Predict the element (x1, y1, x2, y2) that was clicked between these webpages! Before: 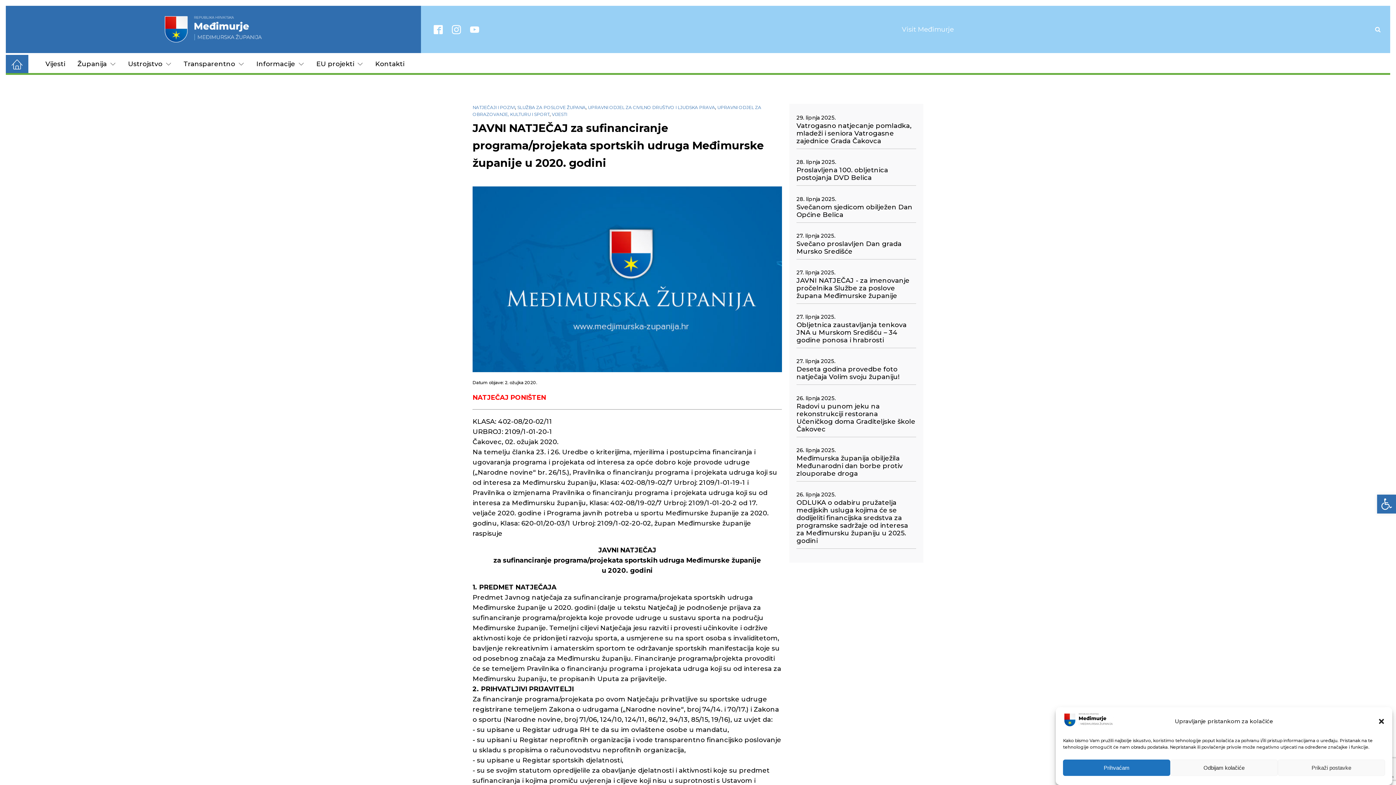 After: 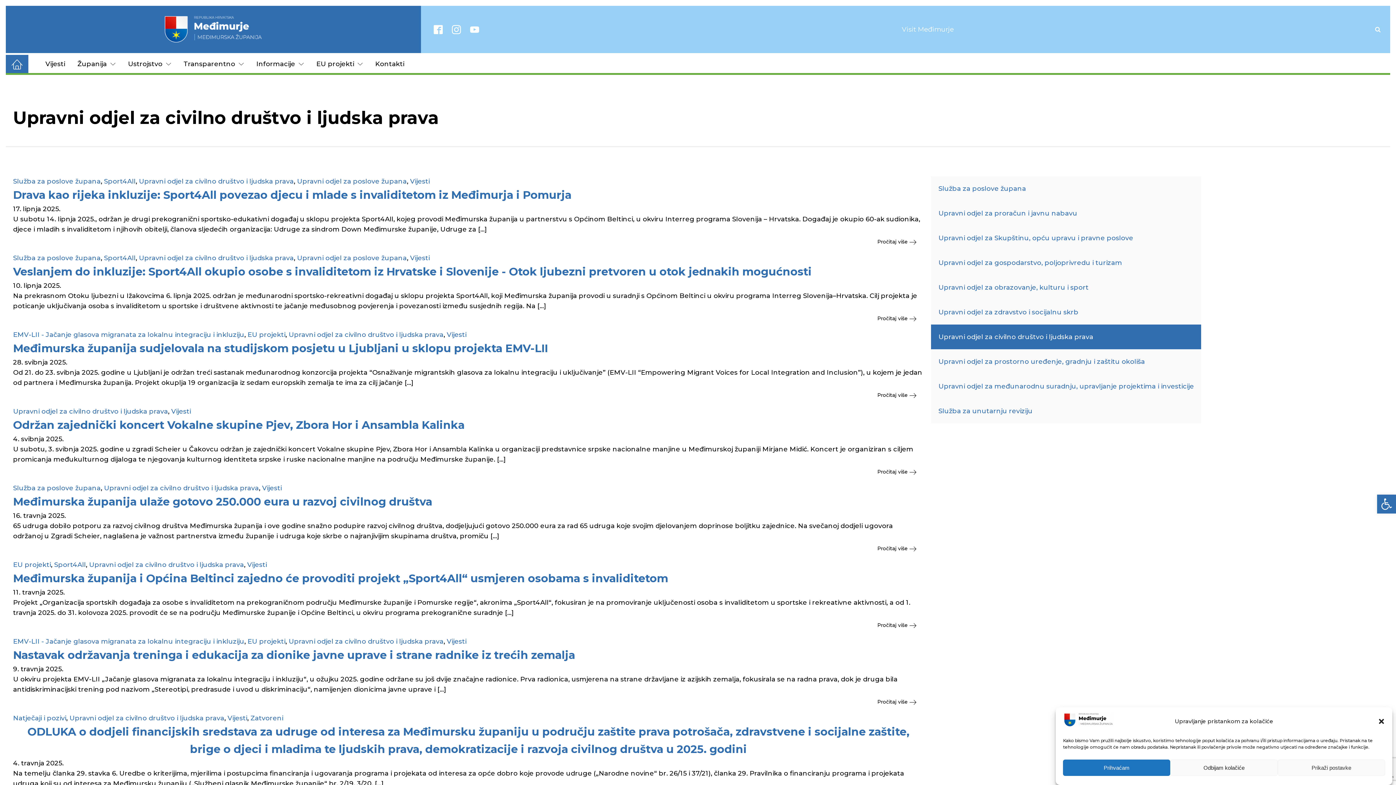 Action: label: UPRAVNI ODJEL ZA CIVILNO DRUŠTVO I LJUDSKA PRAVA bbox: (588, 104, 715, 110)